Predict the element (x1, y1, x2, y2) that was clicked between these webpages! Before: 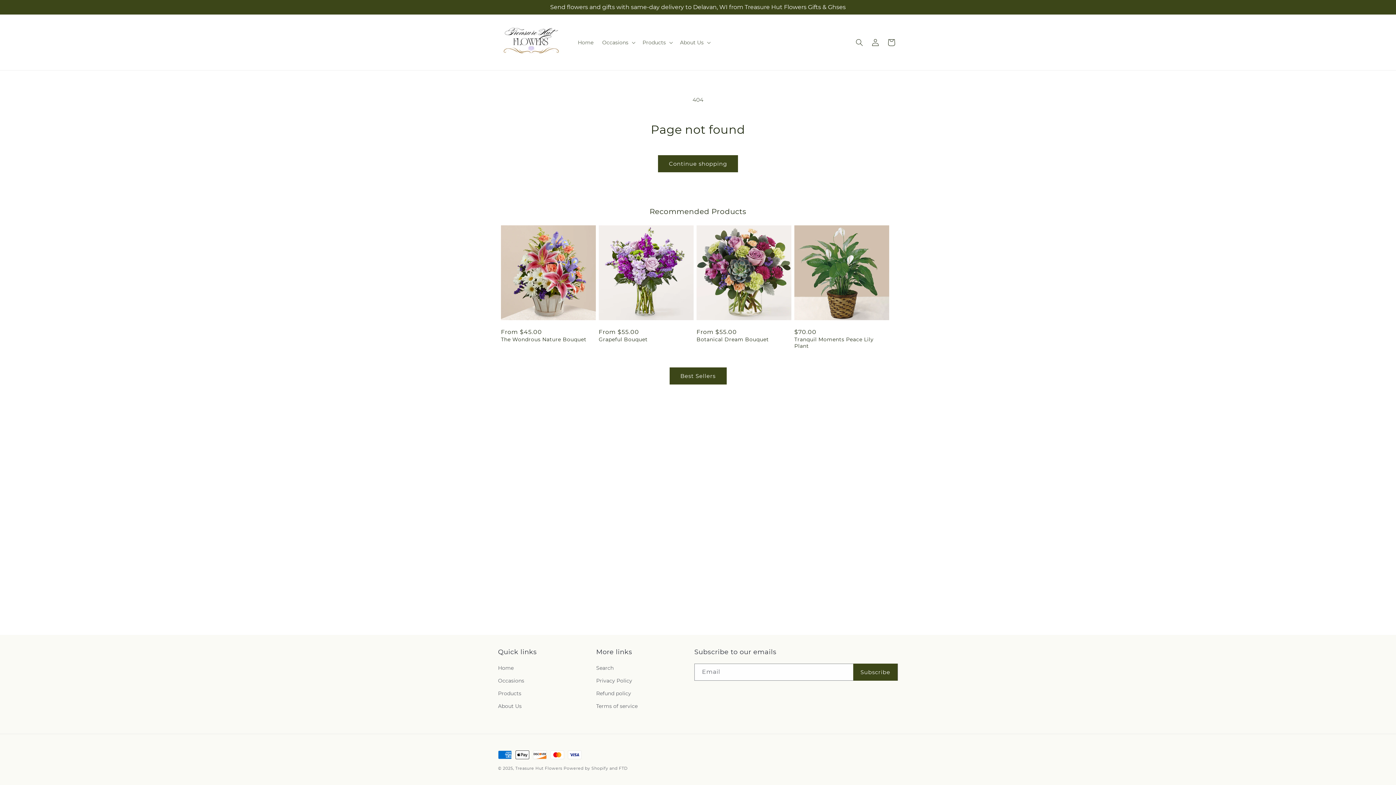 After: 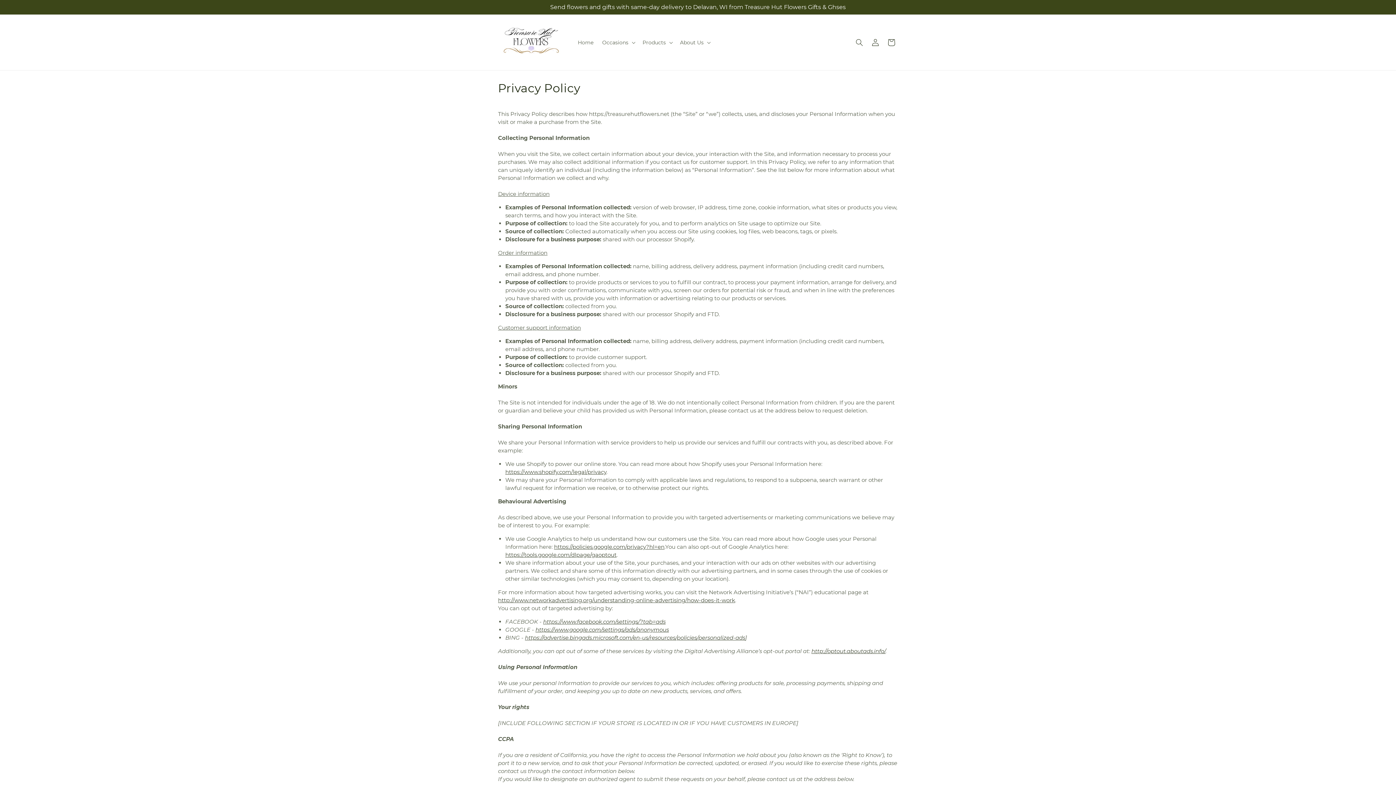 Action: bbox: (596, 674, 632, 687) label: Privacy Policy